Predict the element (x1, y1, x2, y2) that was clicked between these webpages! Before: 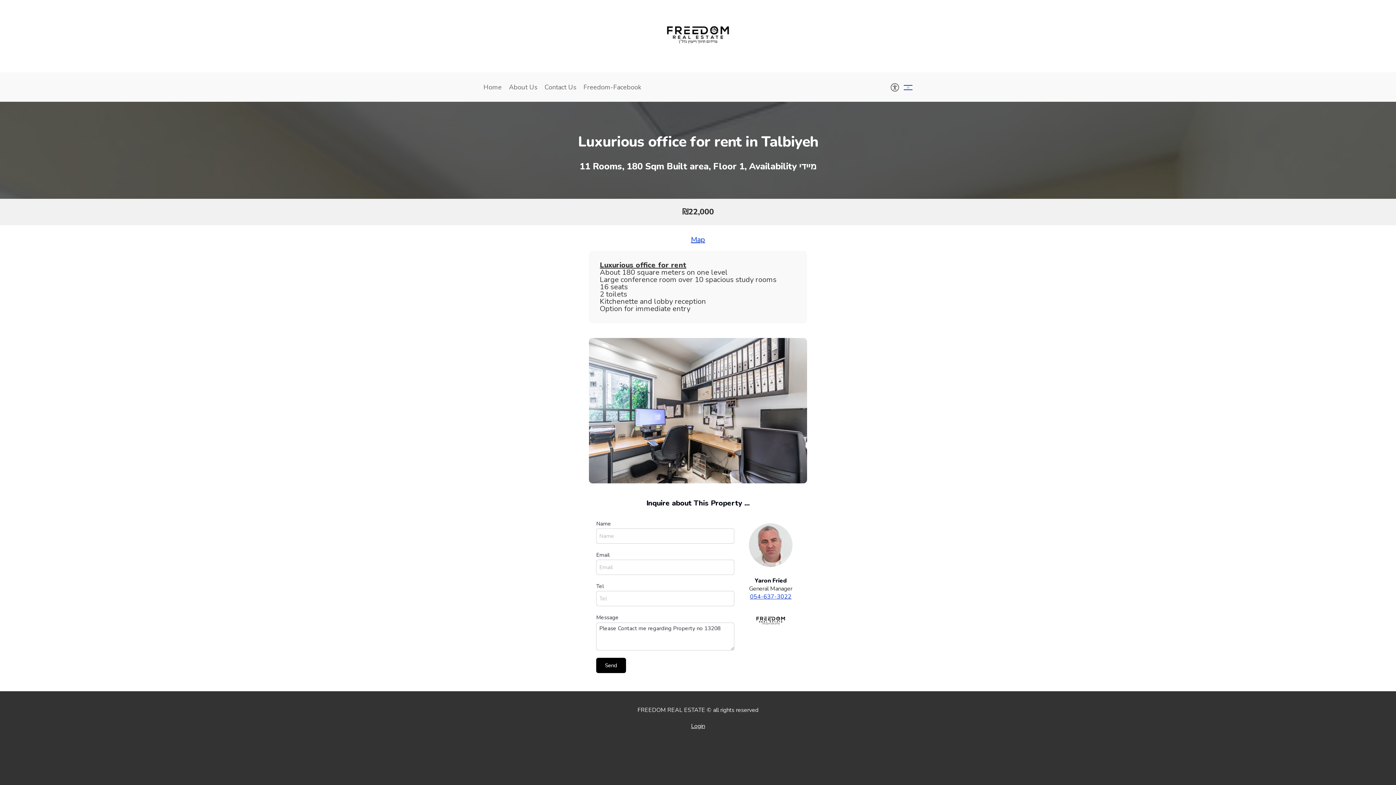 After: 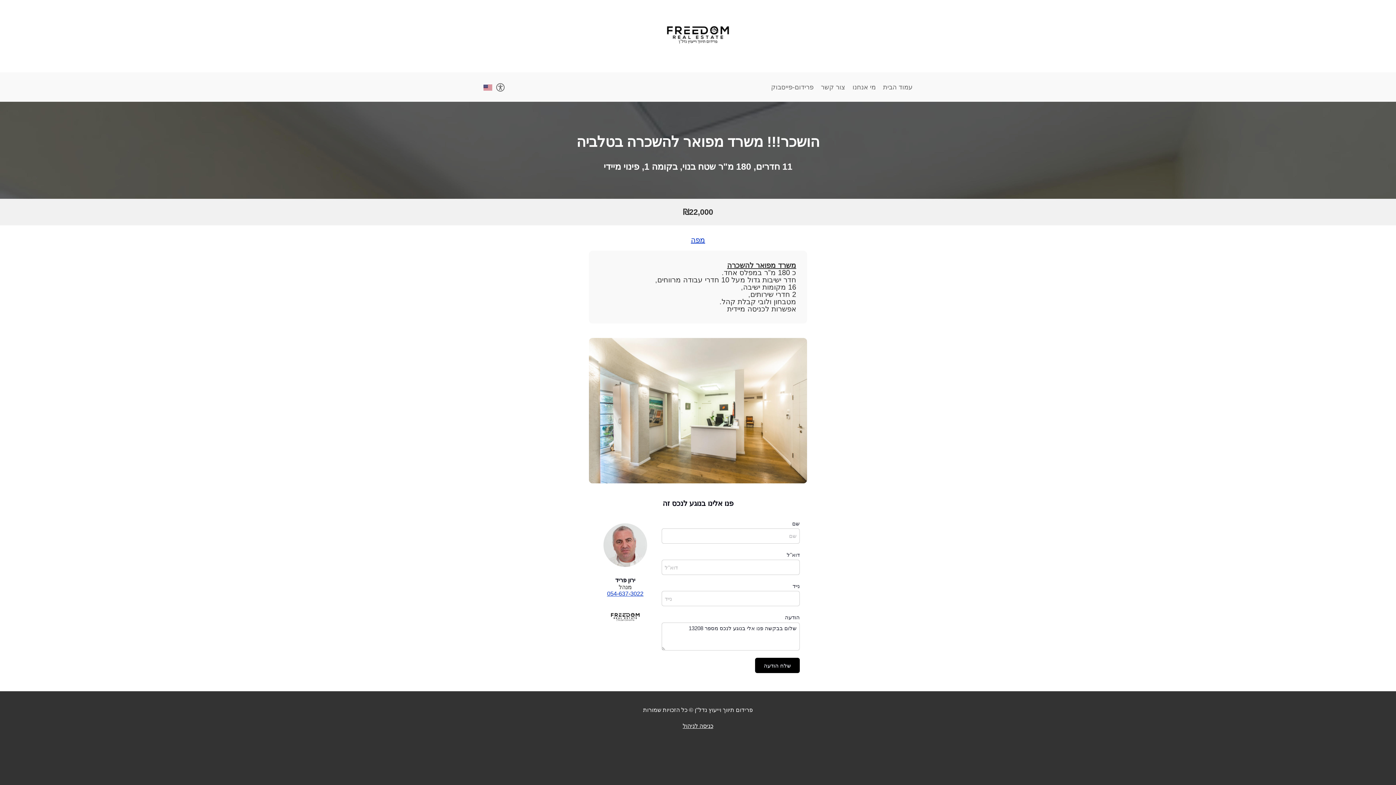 Action: bbox: (904, 86, 912, 94)